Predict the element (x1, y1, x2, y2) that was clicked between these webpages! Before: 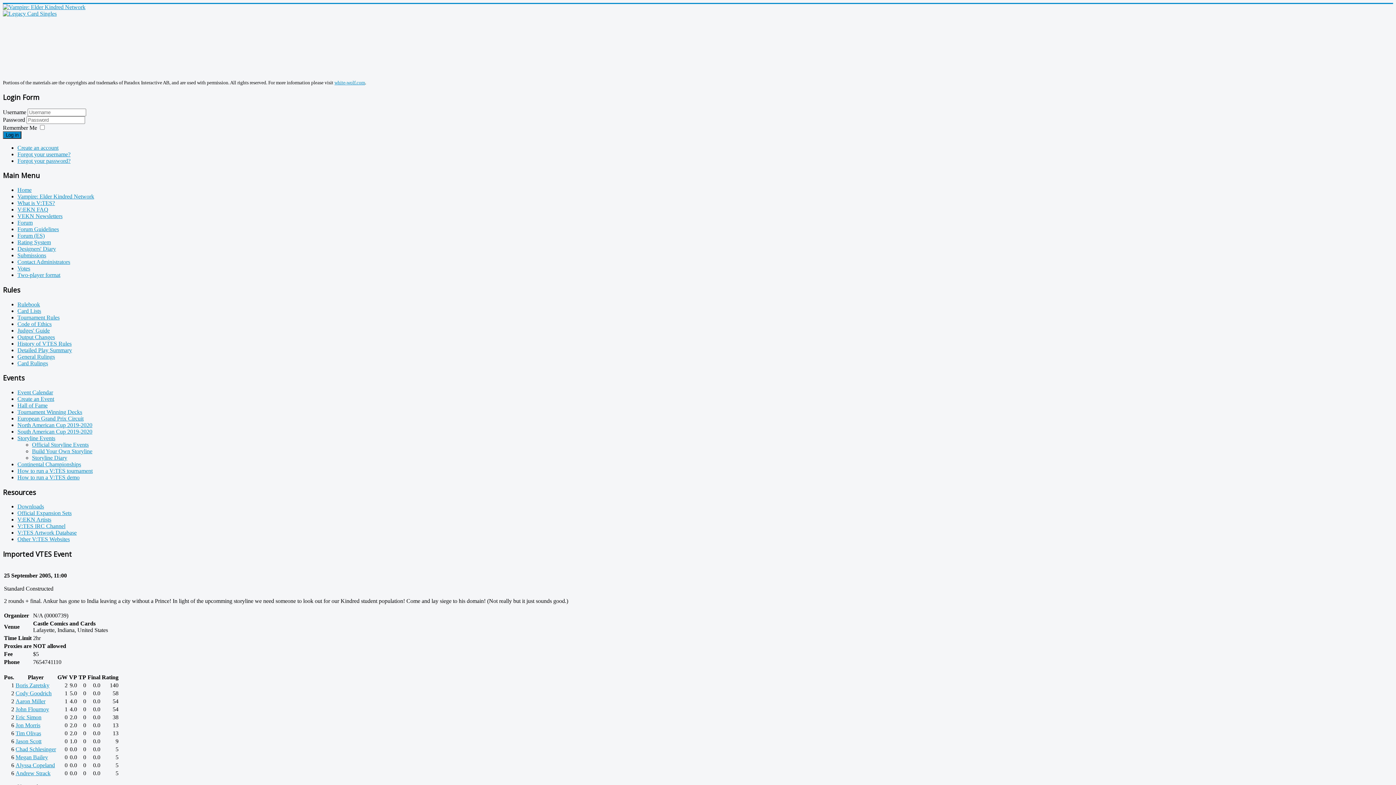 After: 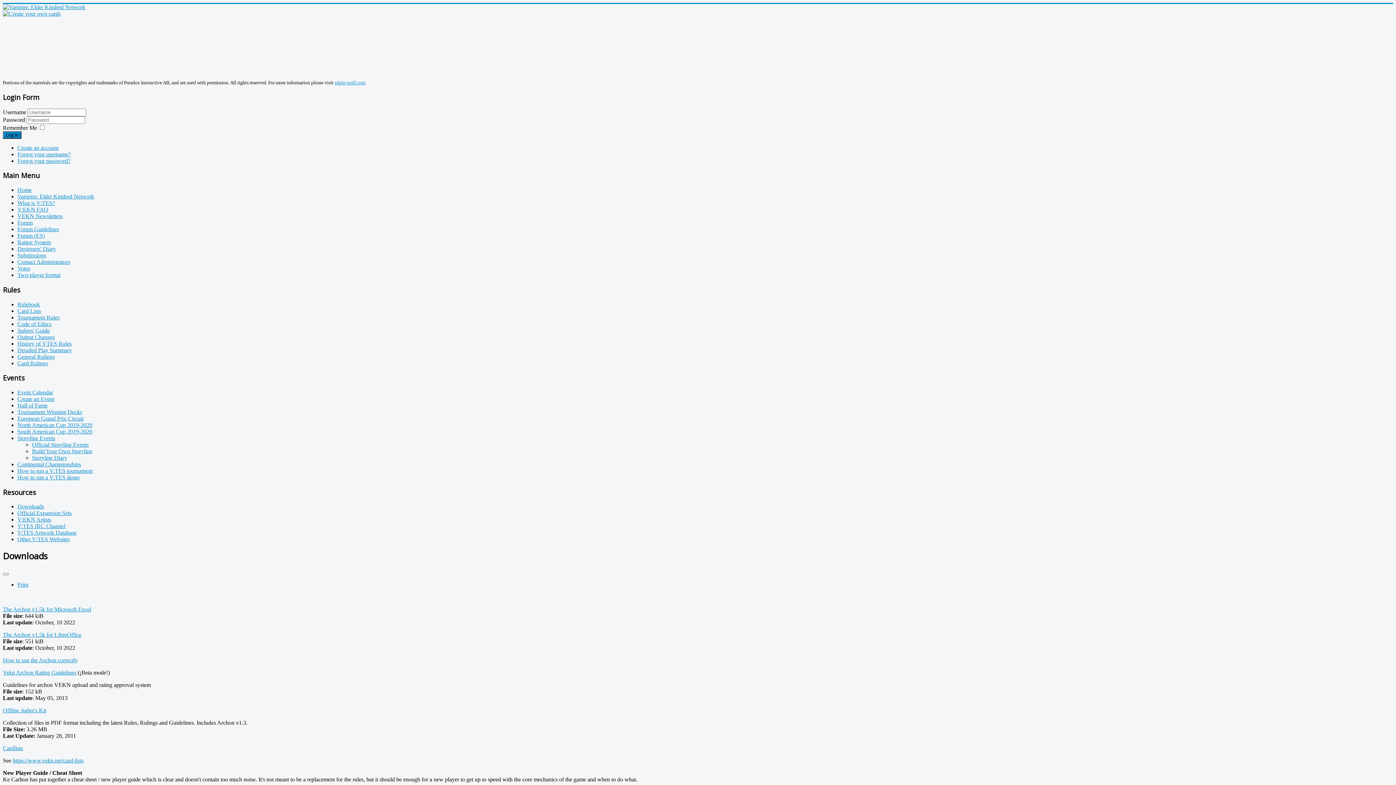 Action: label: Downloads bbox: (17, 503, 44, 509)